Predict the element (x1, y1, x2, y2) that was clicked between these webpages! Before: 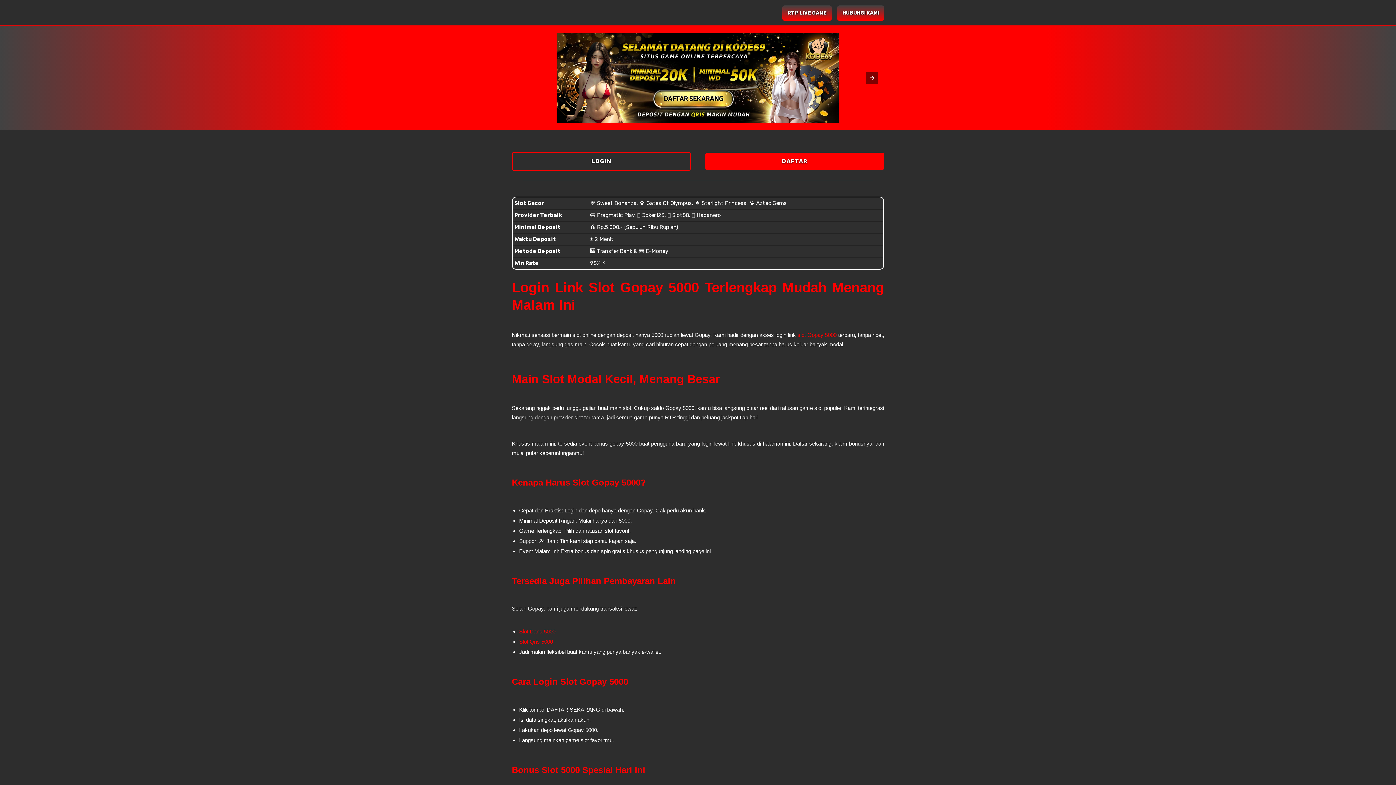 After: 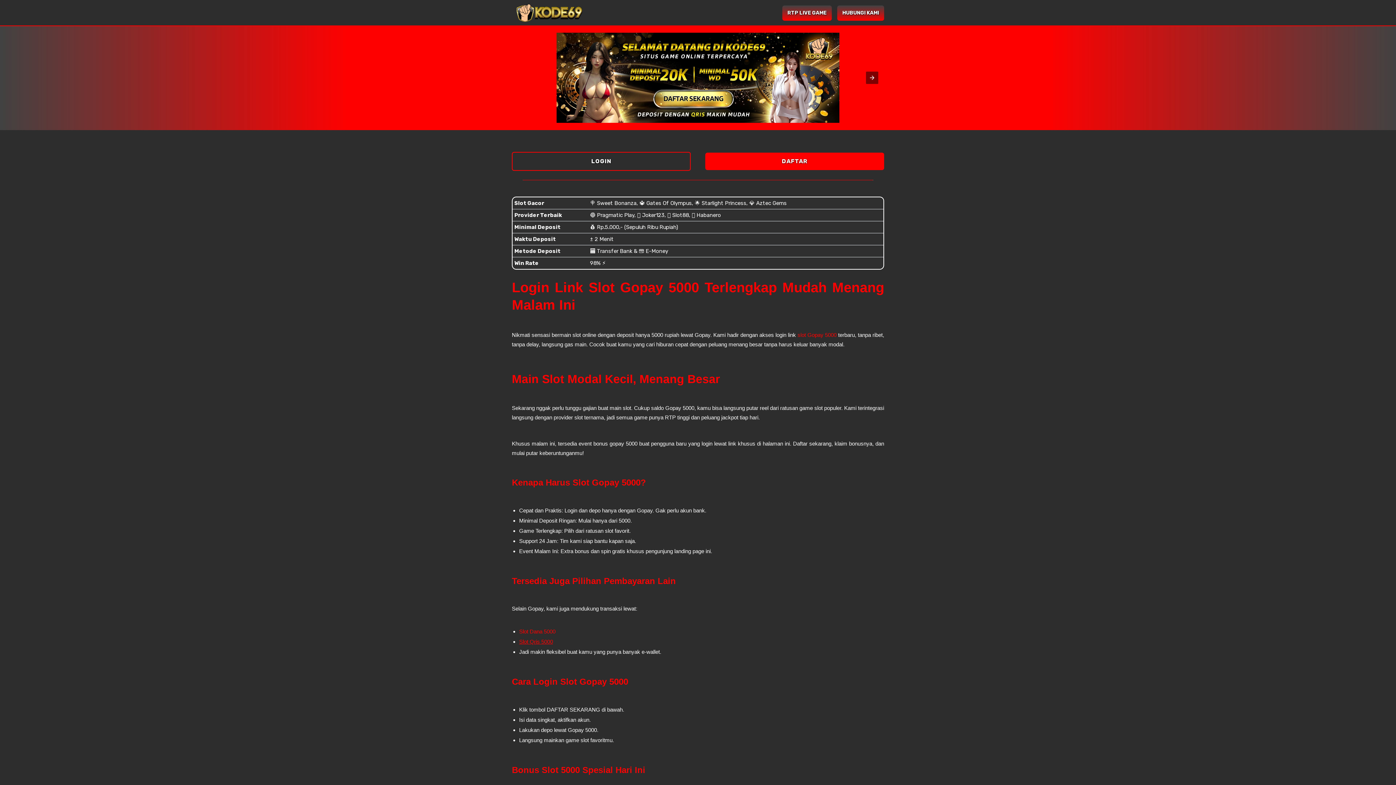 Action: label: Slot Qris 5000 bbox: (519, 638, 553, 645)